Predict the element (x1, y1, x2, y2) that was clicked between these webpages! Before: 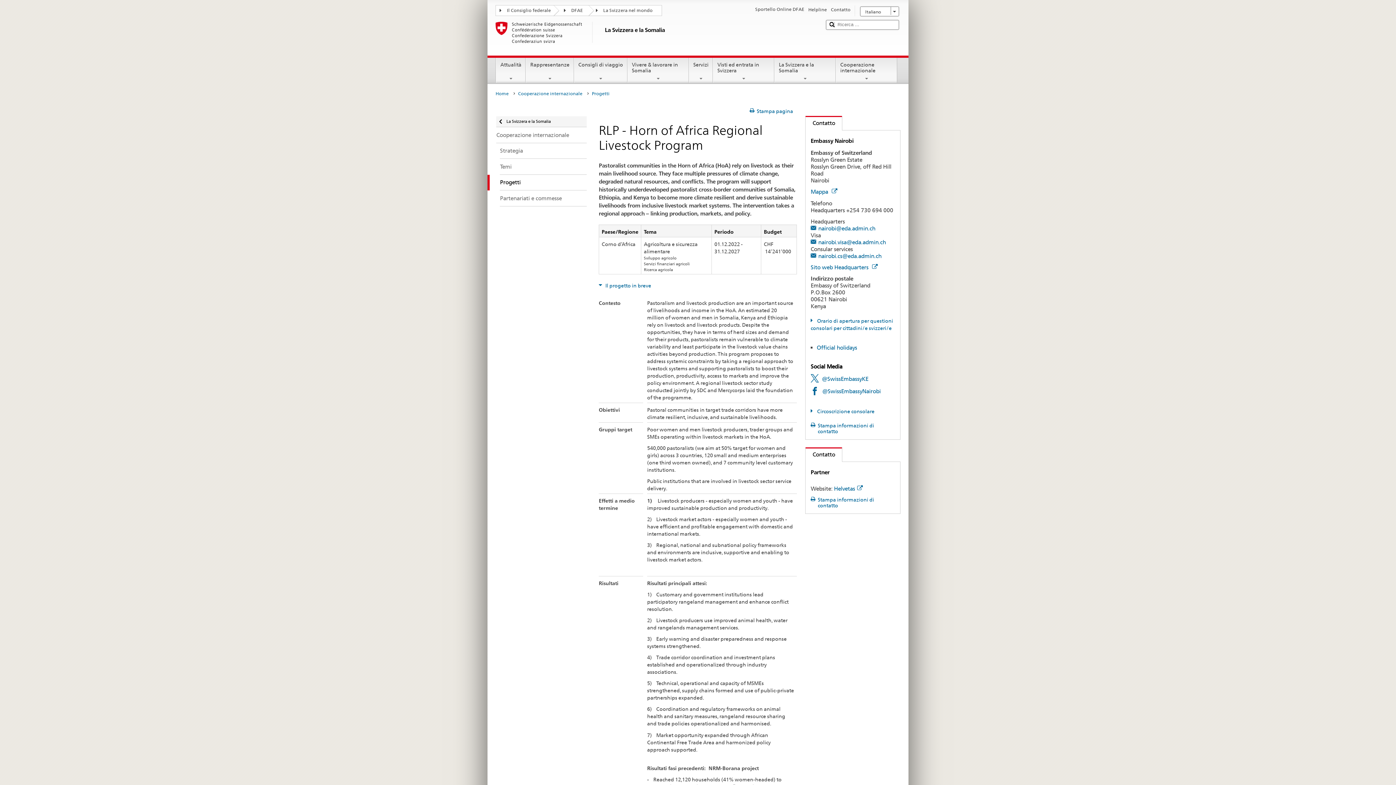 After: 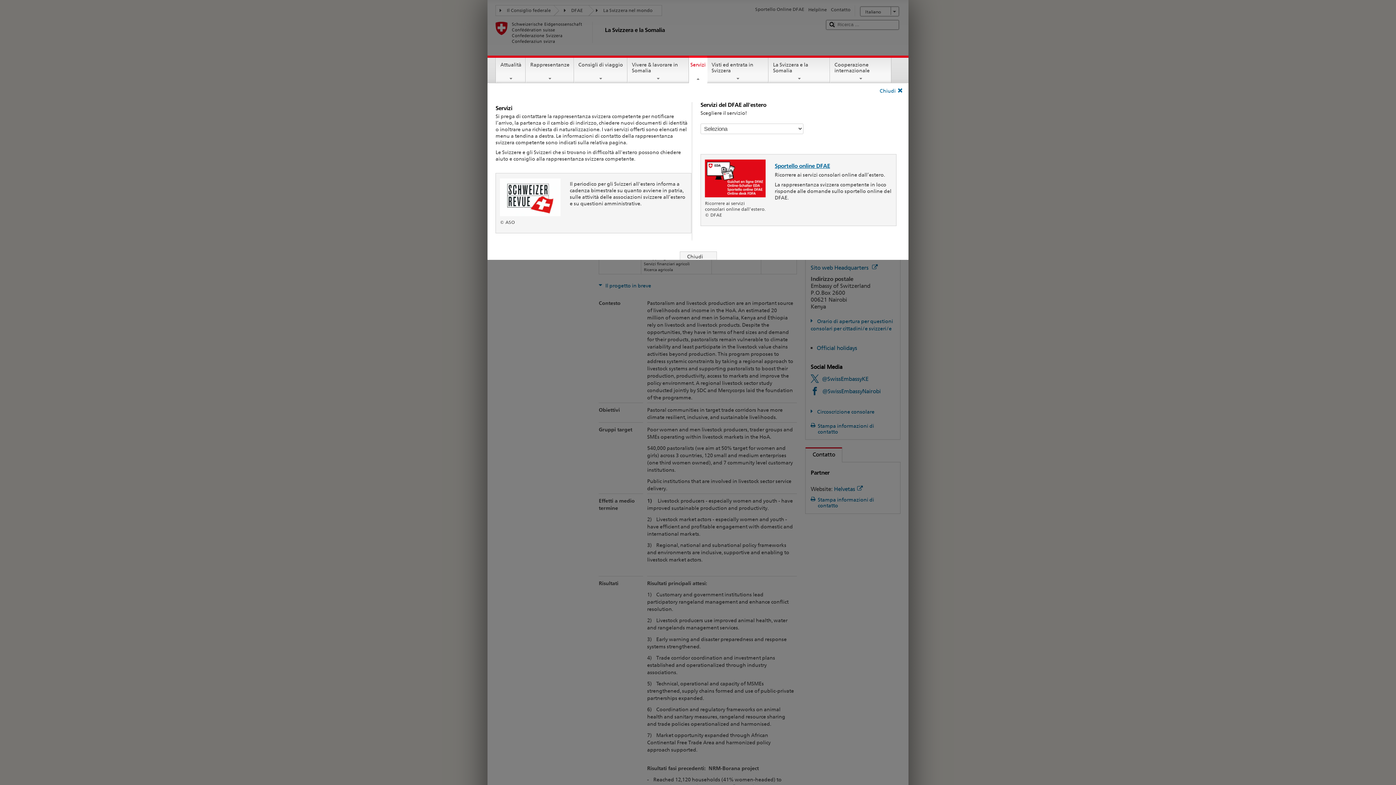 Action: bbox: (689, 57, 712, 81) label: Servizi